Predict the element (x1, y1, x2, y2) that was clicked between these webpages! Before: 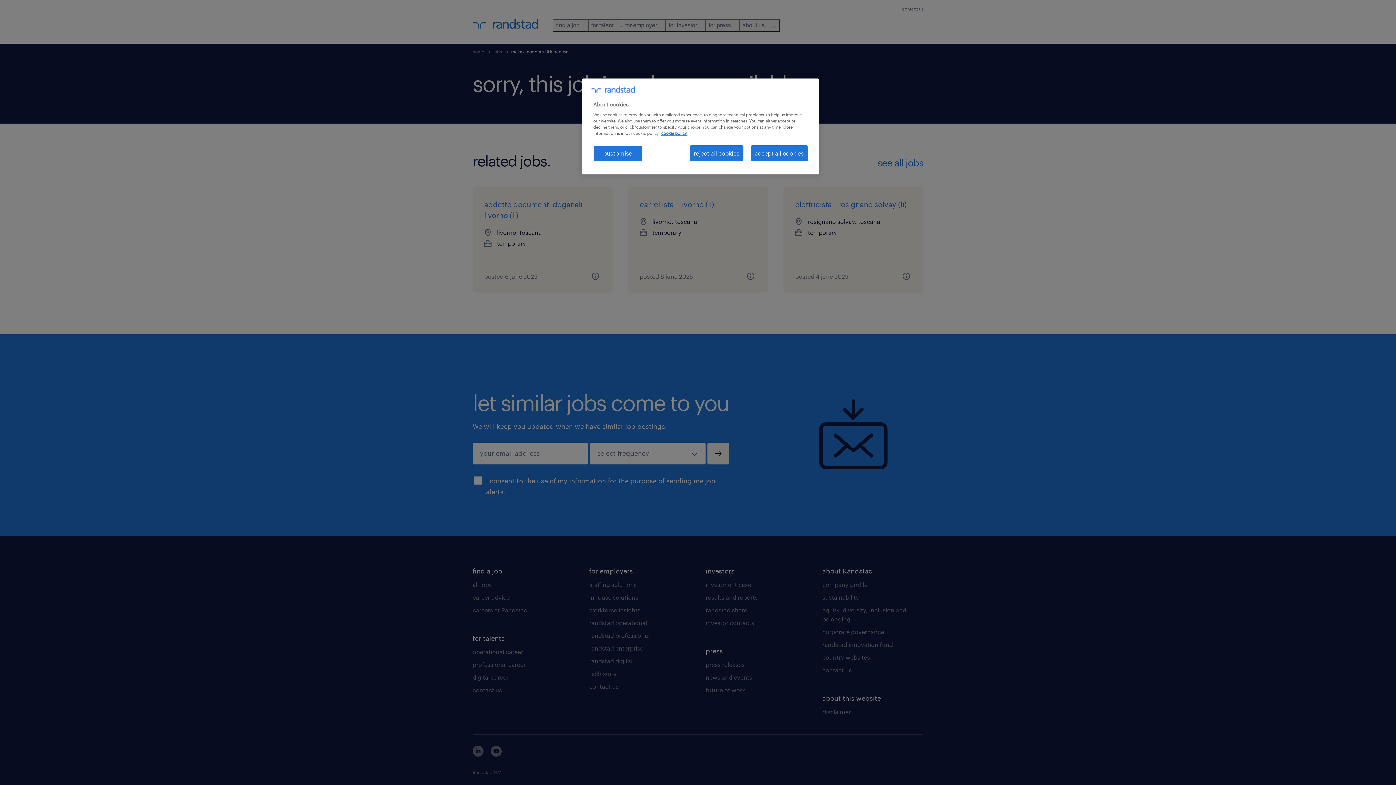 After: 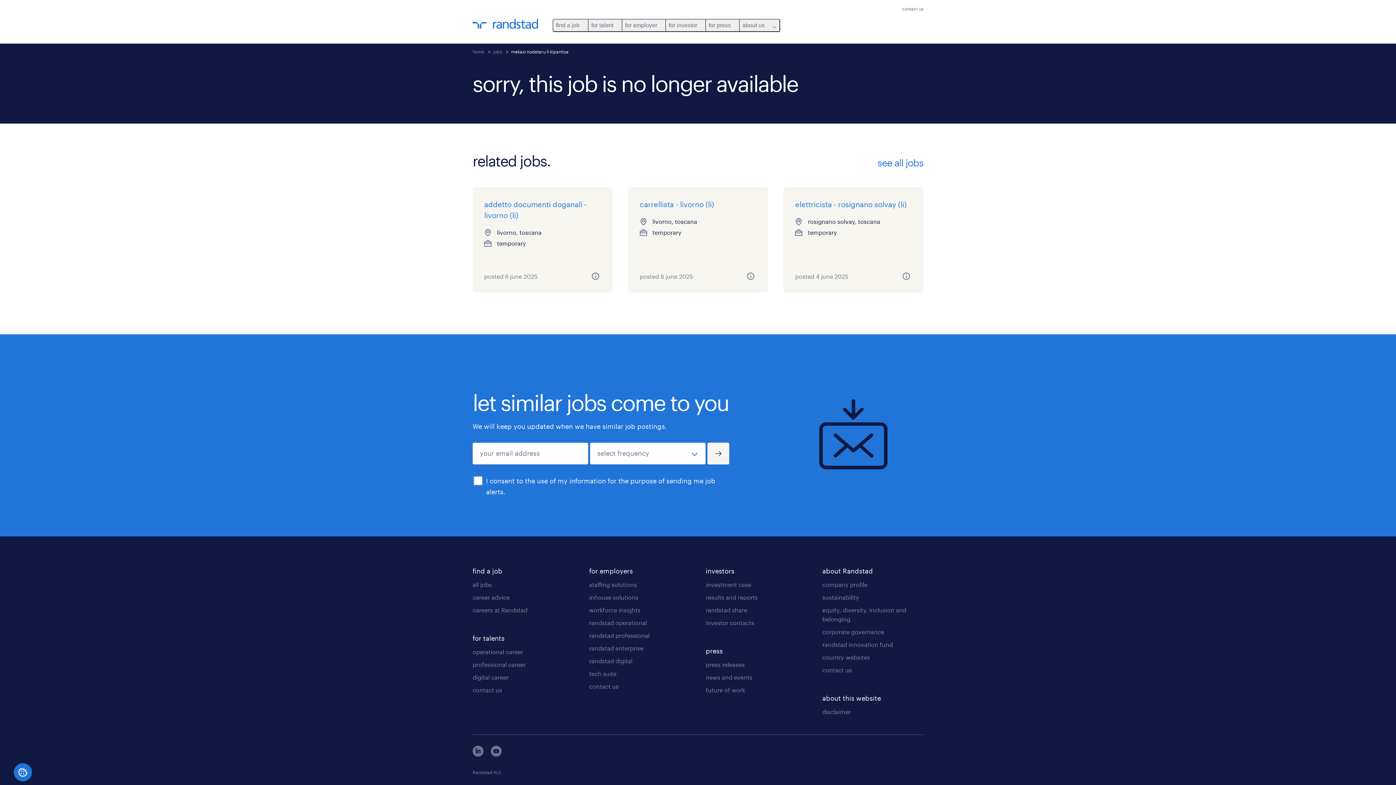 Action: bbox: (689, 145, 743, 161) label: reject all cookies